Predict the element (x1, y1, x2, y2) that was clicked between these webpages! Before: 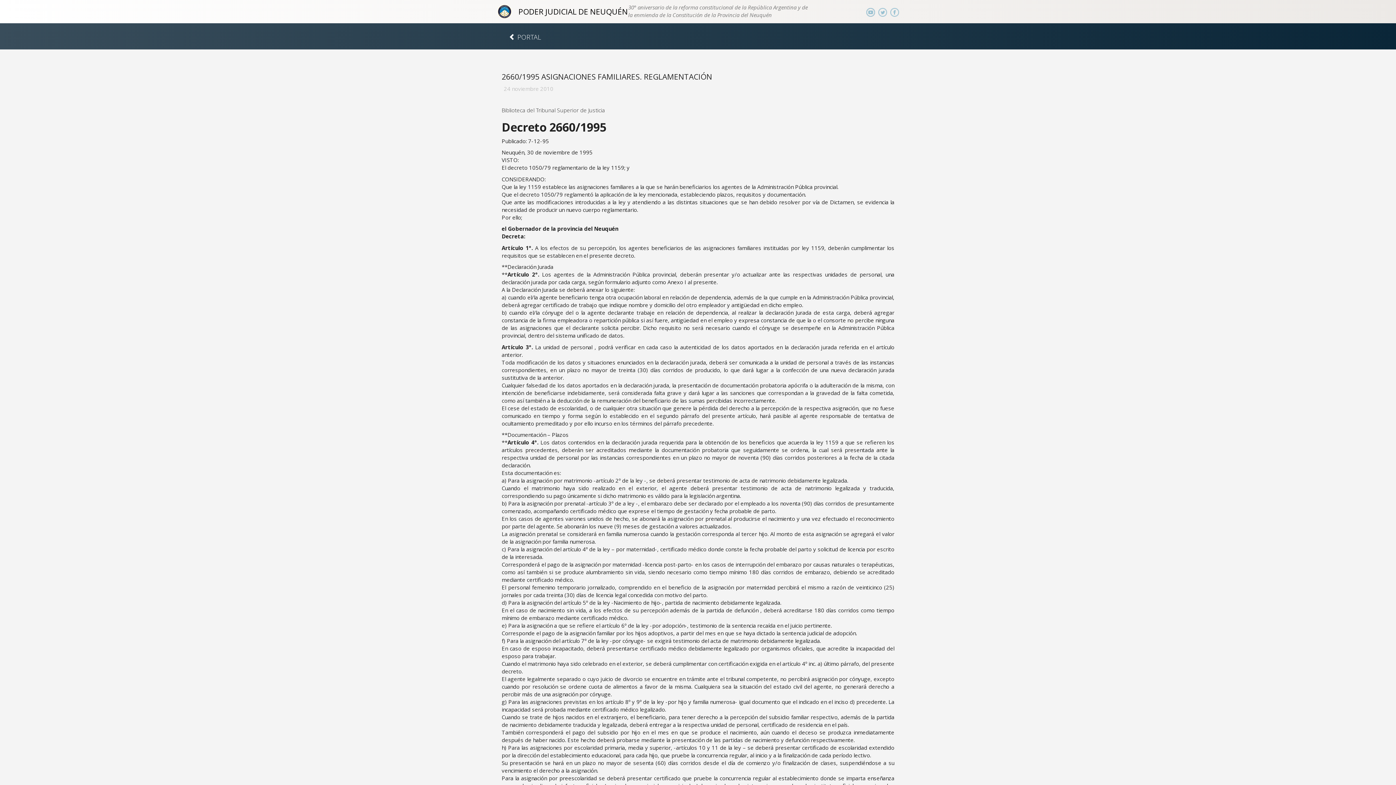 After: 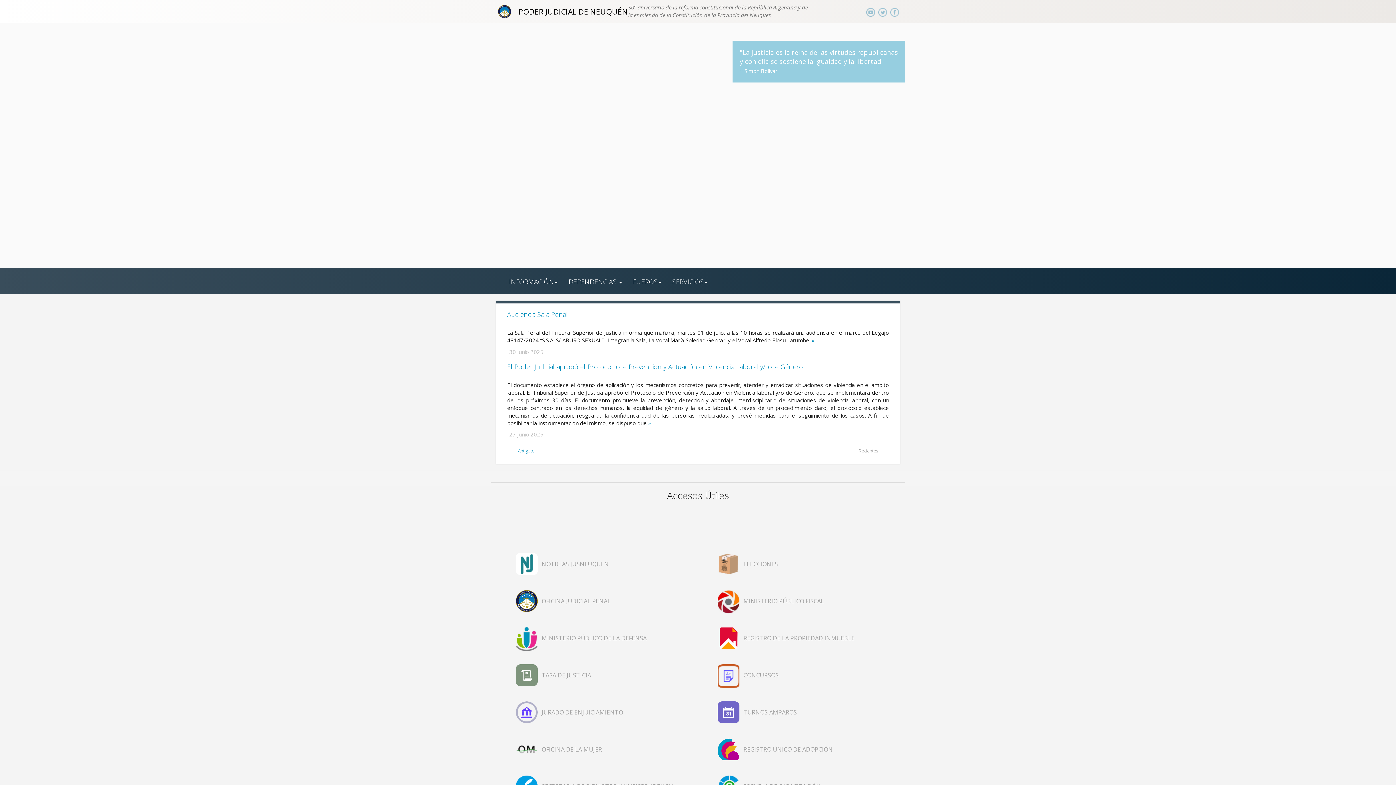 Action: label: PODER JUDICIAL DE NEUQUÉN bbox: (513, 3, 640, 20)